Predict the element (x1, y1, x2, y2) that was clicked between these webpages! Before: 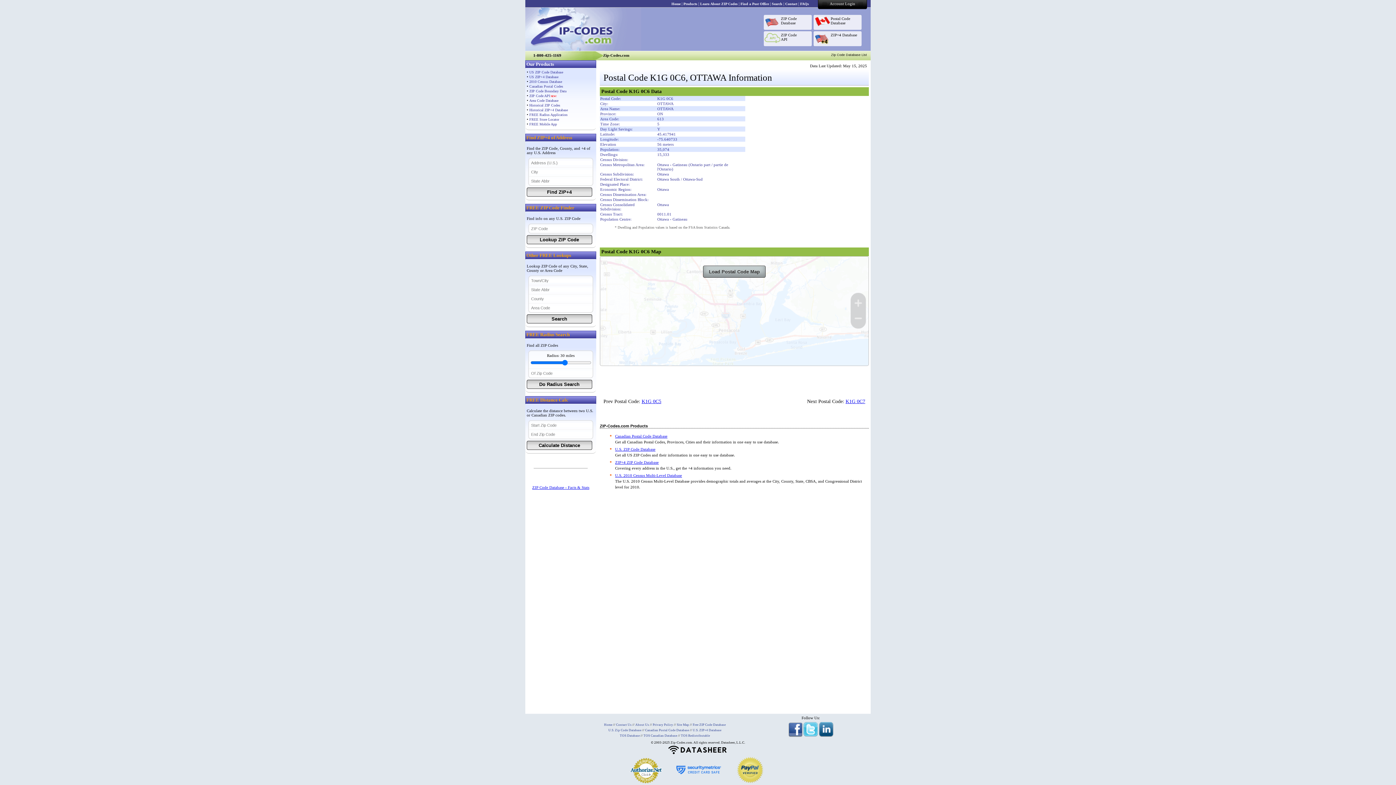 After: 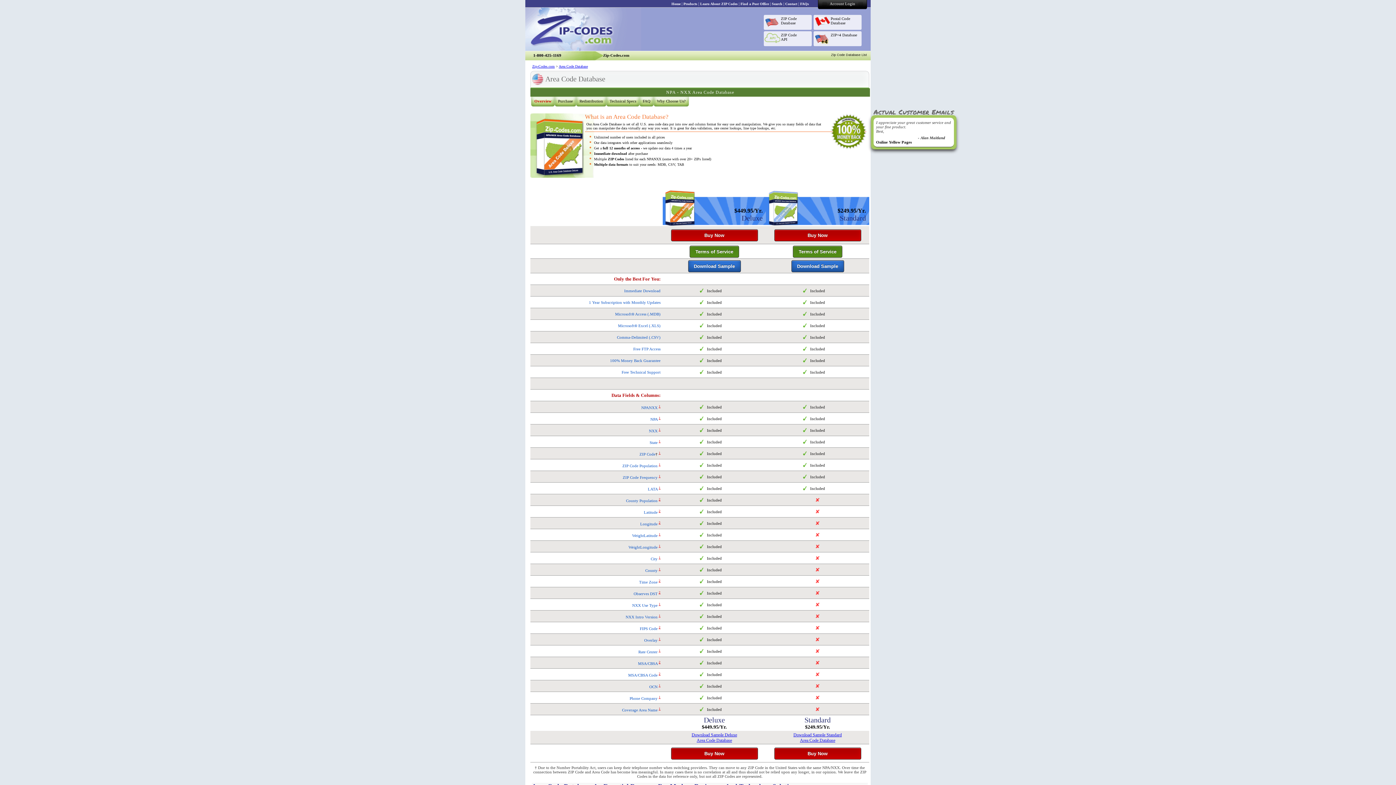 Action: bbox: (529, 98, 558, 102) label: Area Code Database